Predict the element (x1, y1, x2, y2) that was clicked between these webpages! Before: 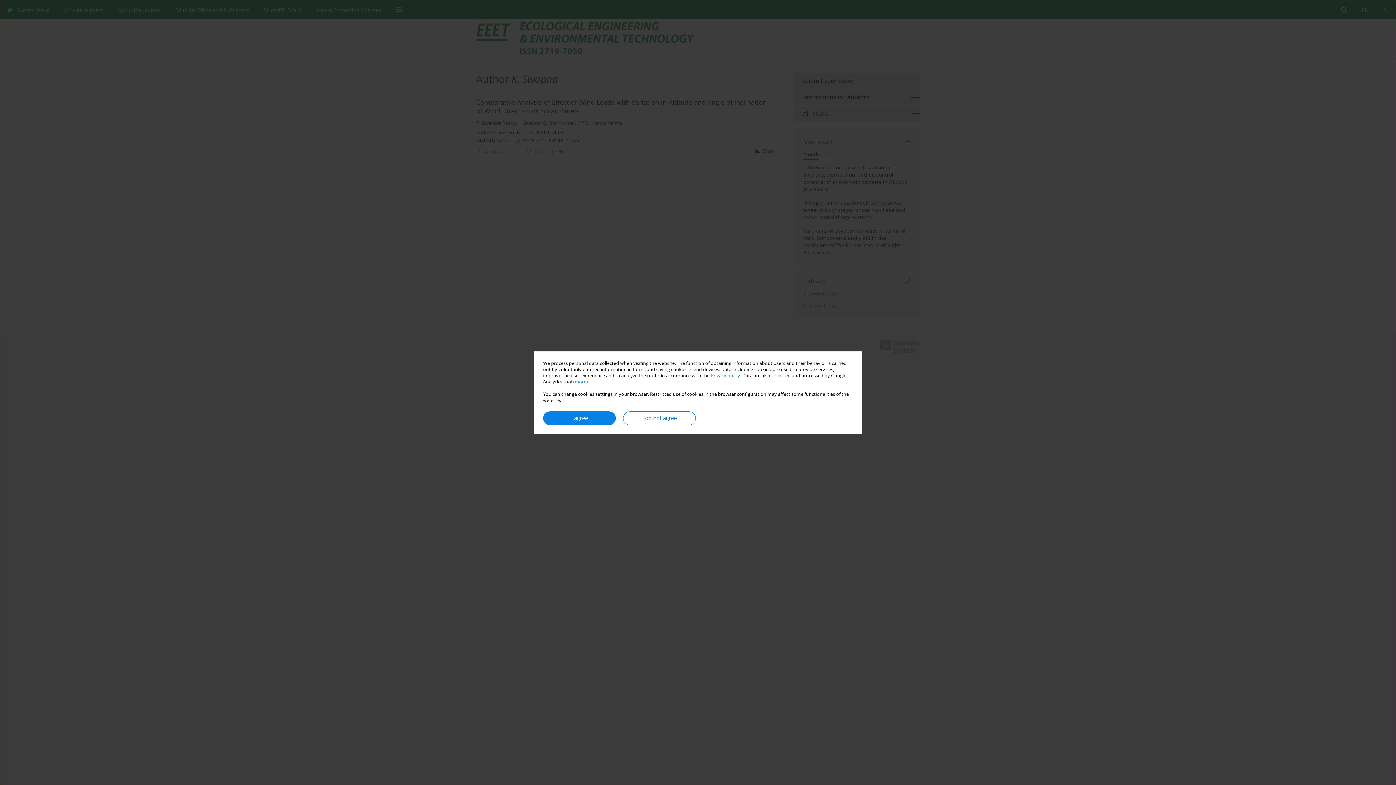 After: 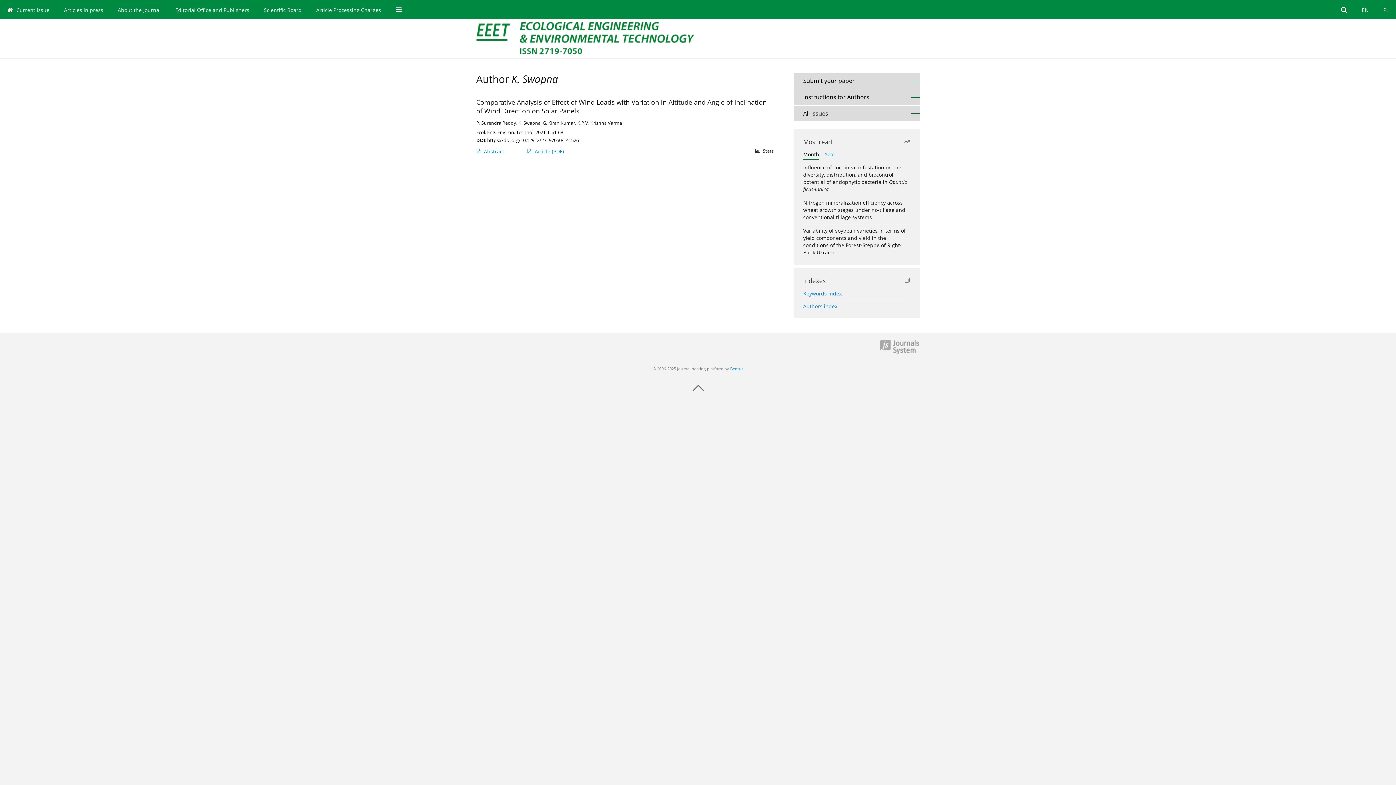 Action: bbox: (543, 411, 616, 425) label: I agree